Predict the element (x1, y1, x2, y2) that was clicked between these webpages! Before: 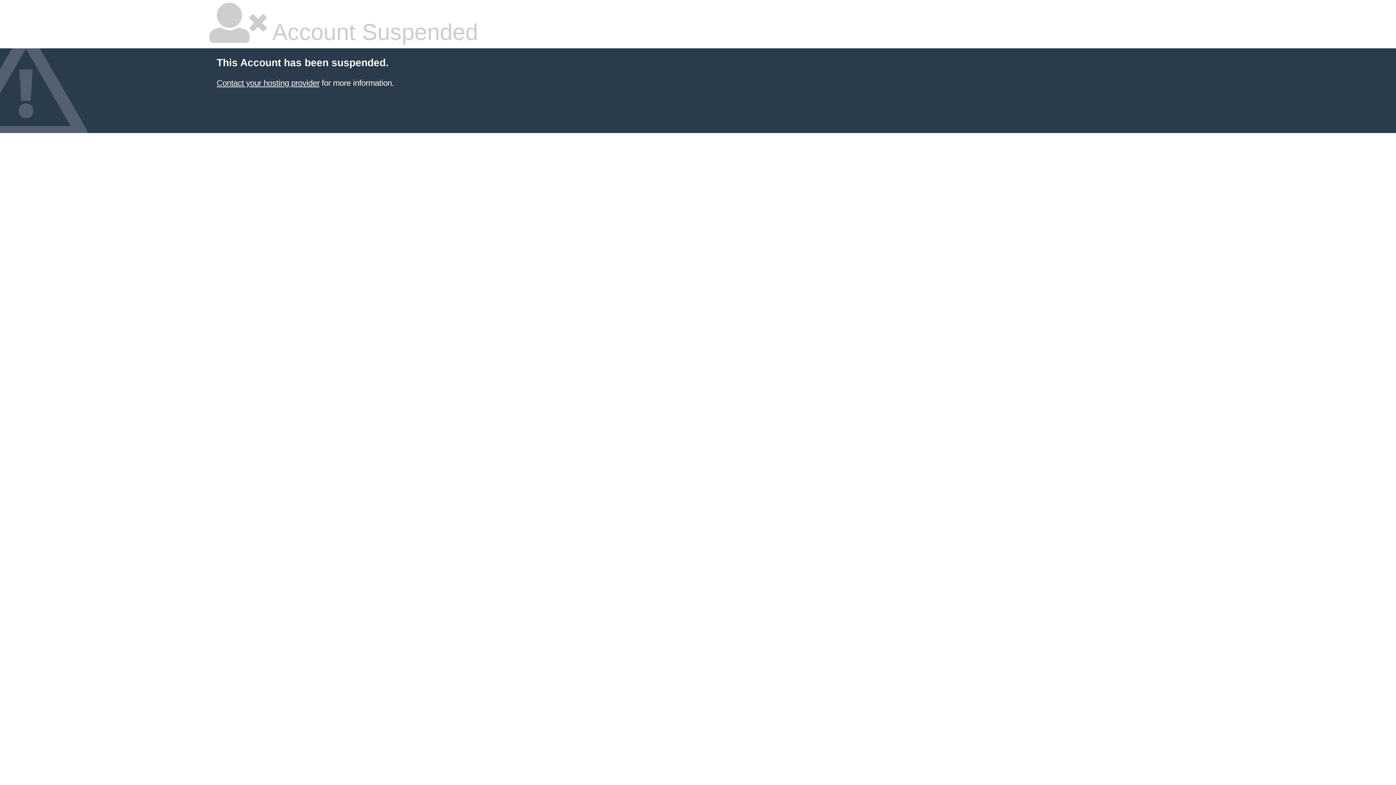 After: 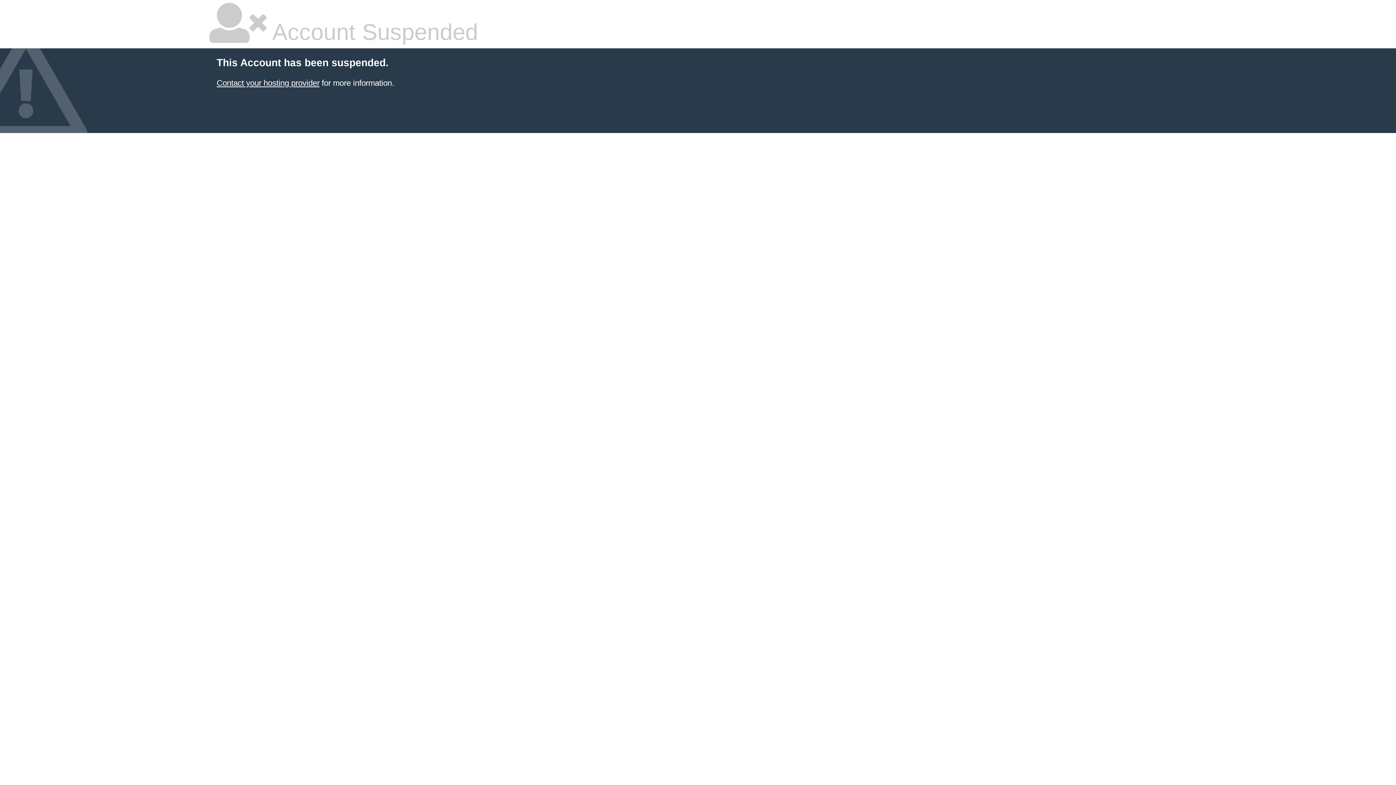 Action: label: Contact your hosting provider bbox: (216, 78, 319, 87)